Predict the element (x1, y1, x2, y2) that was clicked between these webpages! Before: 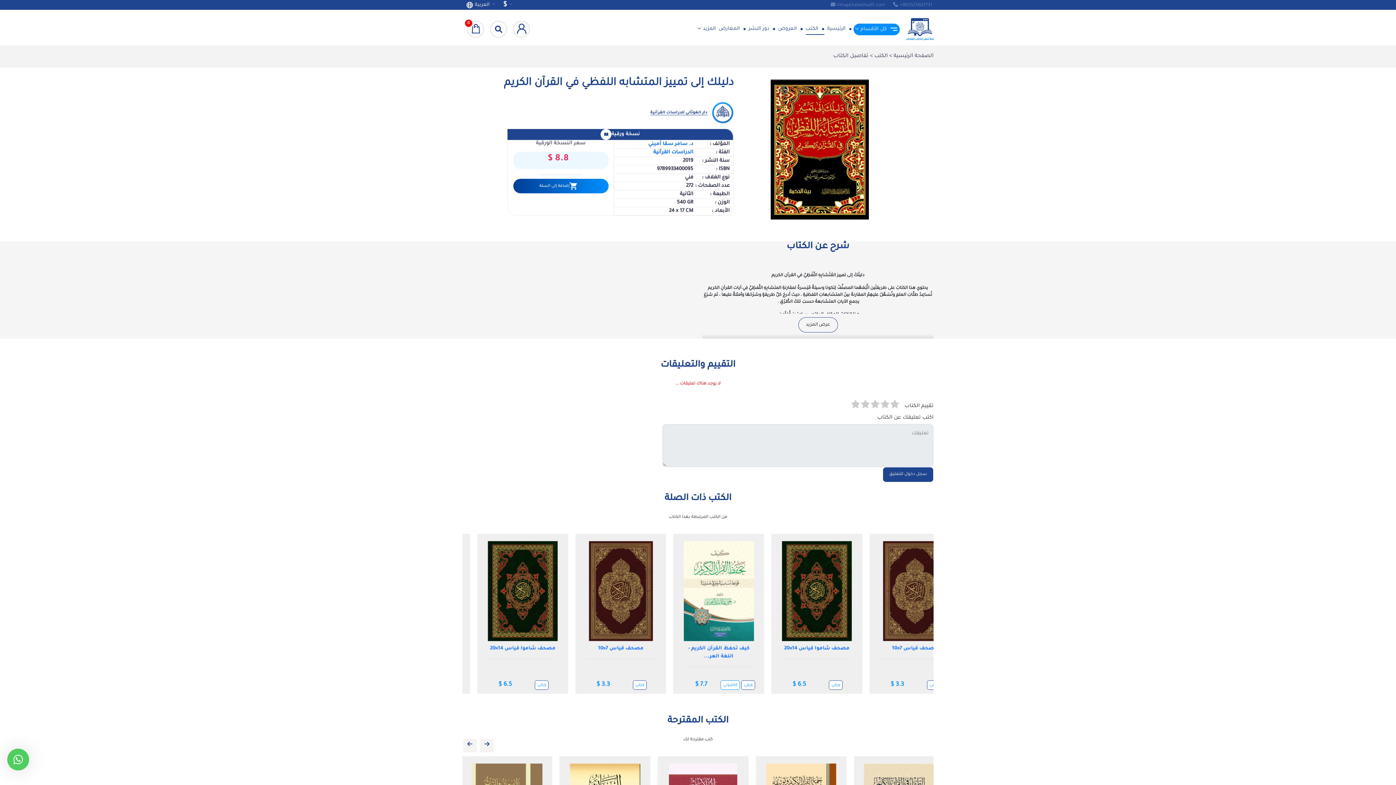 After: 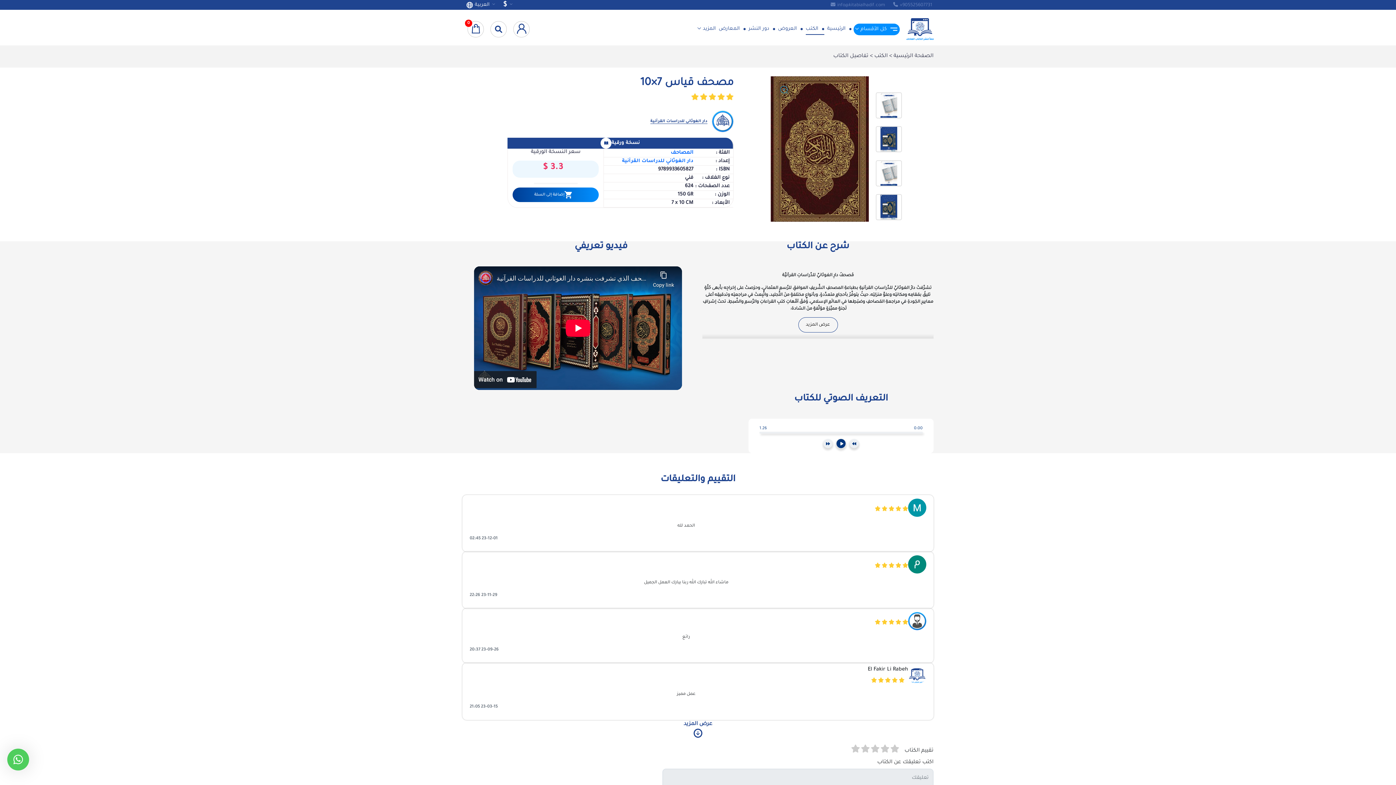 Action: bbox: (877, 541, 953, 641)